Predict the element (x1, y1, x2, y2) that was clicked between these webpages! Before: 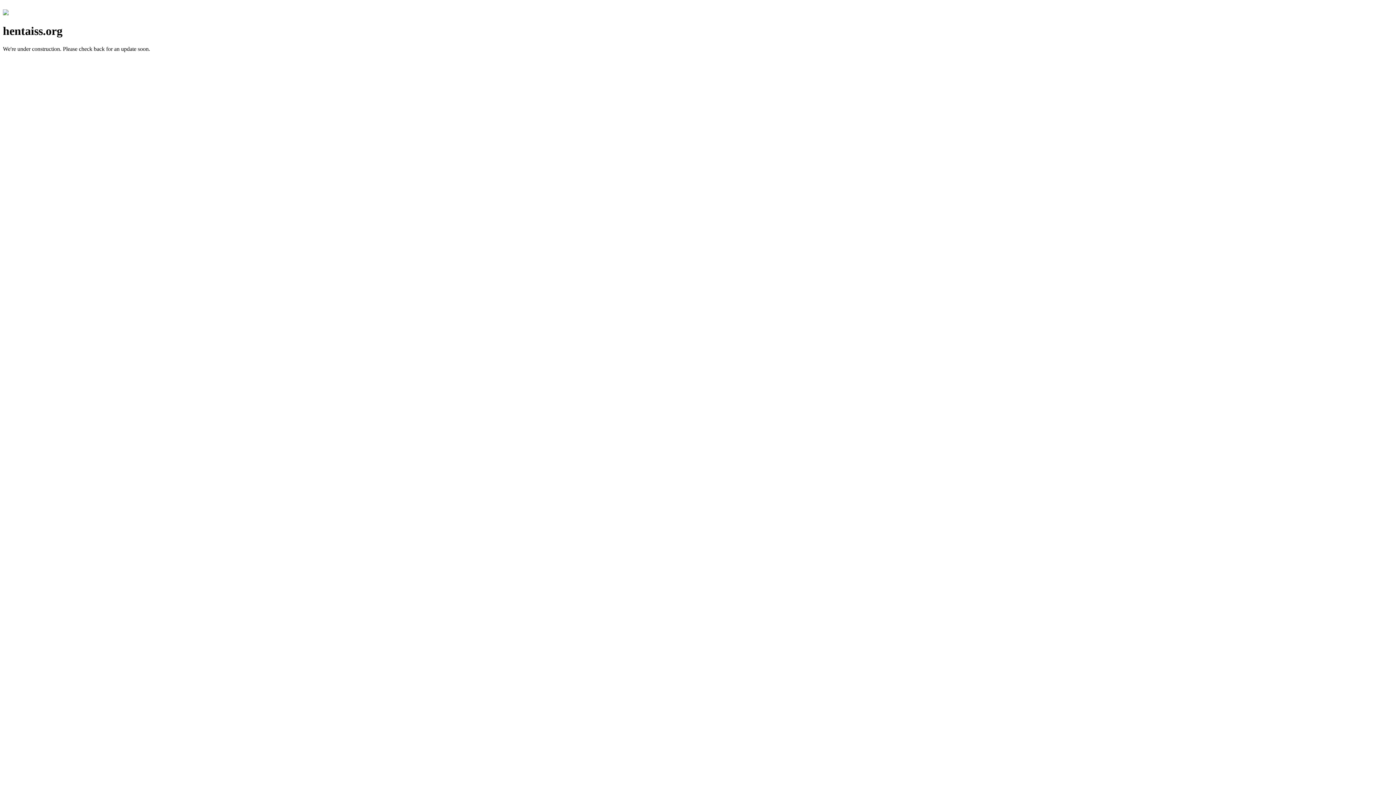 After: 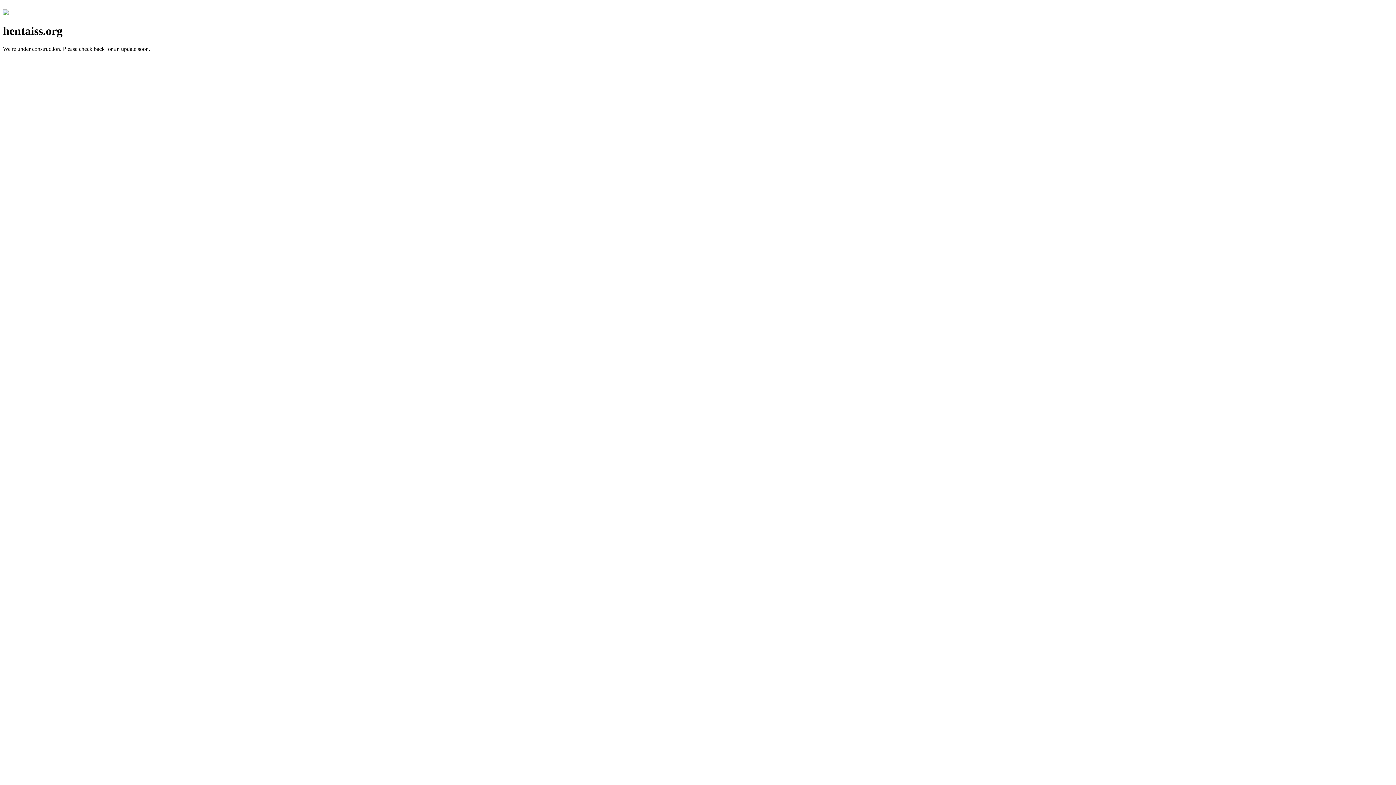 Action: bbox: (2, 10, 8, 16)